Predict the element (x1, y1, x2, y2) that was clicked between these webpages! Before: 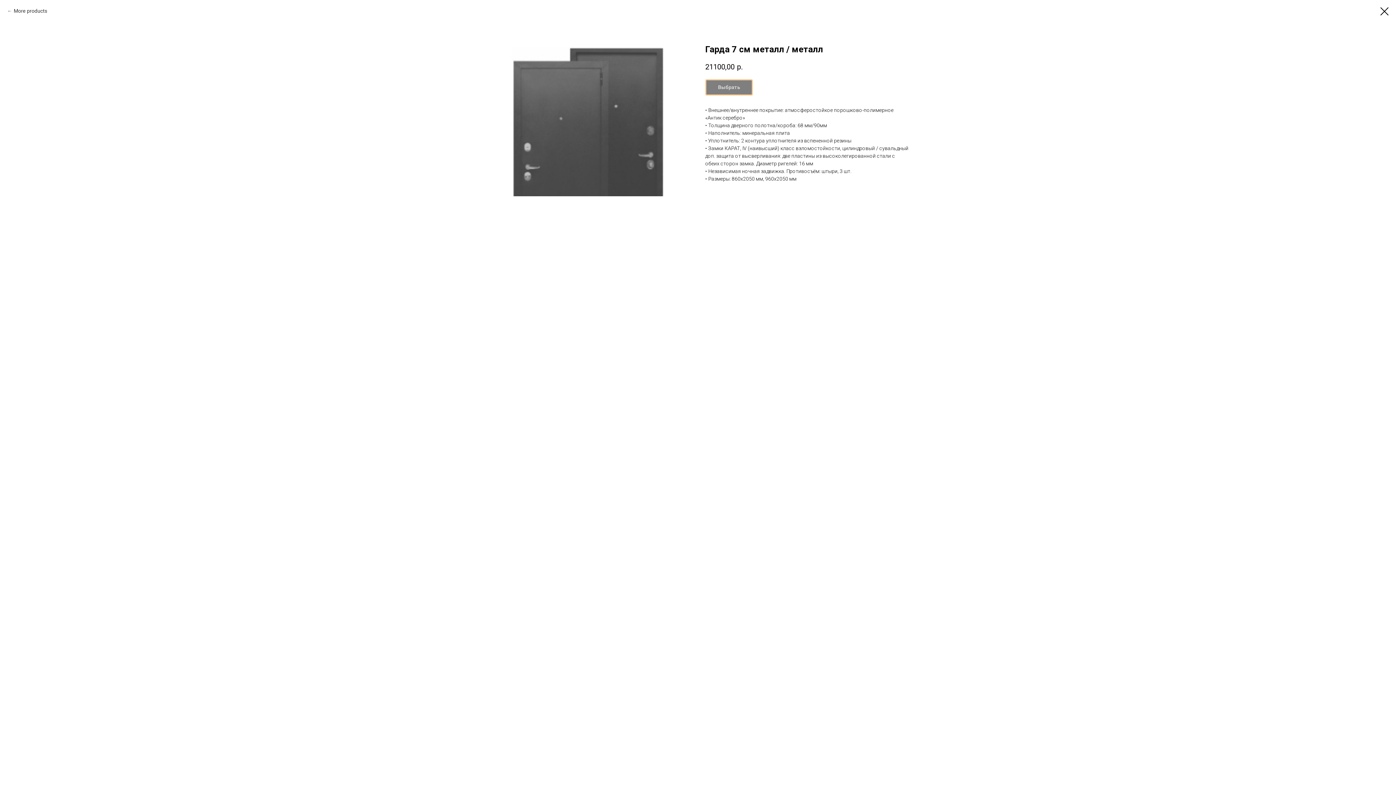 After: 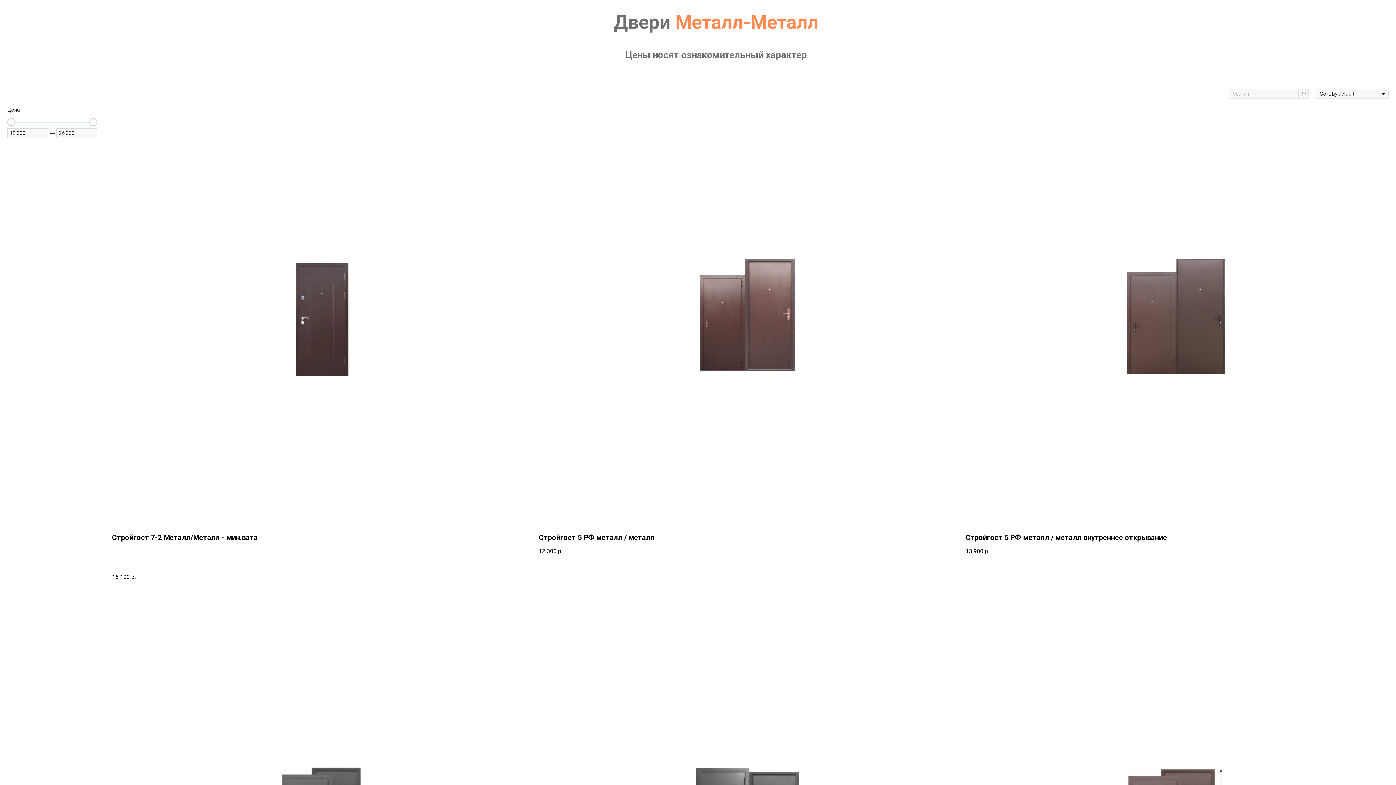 Action: bbox: (7, 7, 47, 14) label: More products